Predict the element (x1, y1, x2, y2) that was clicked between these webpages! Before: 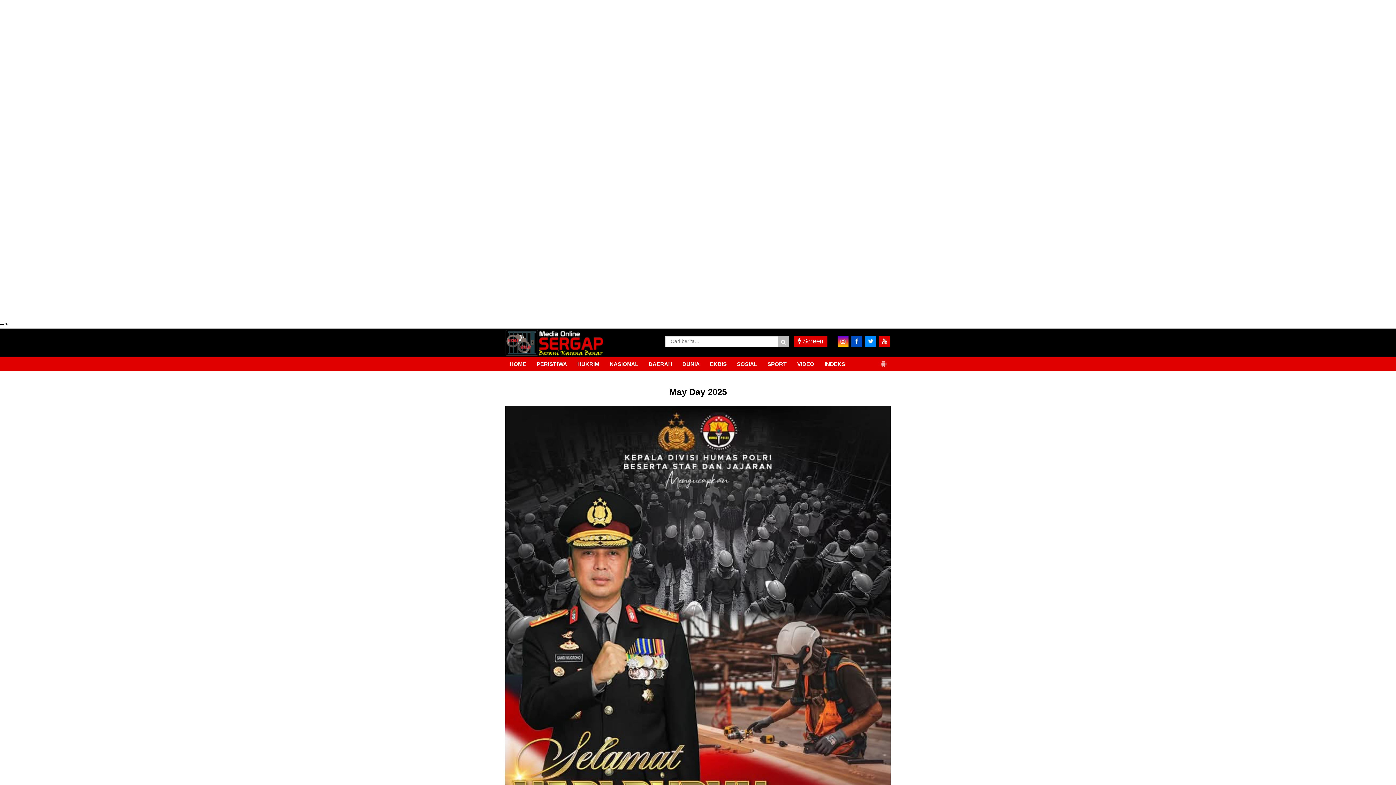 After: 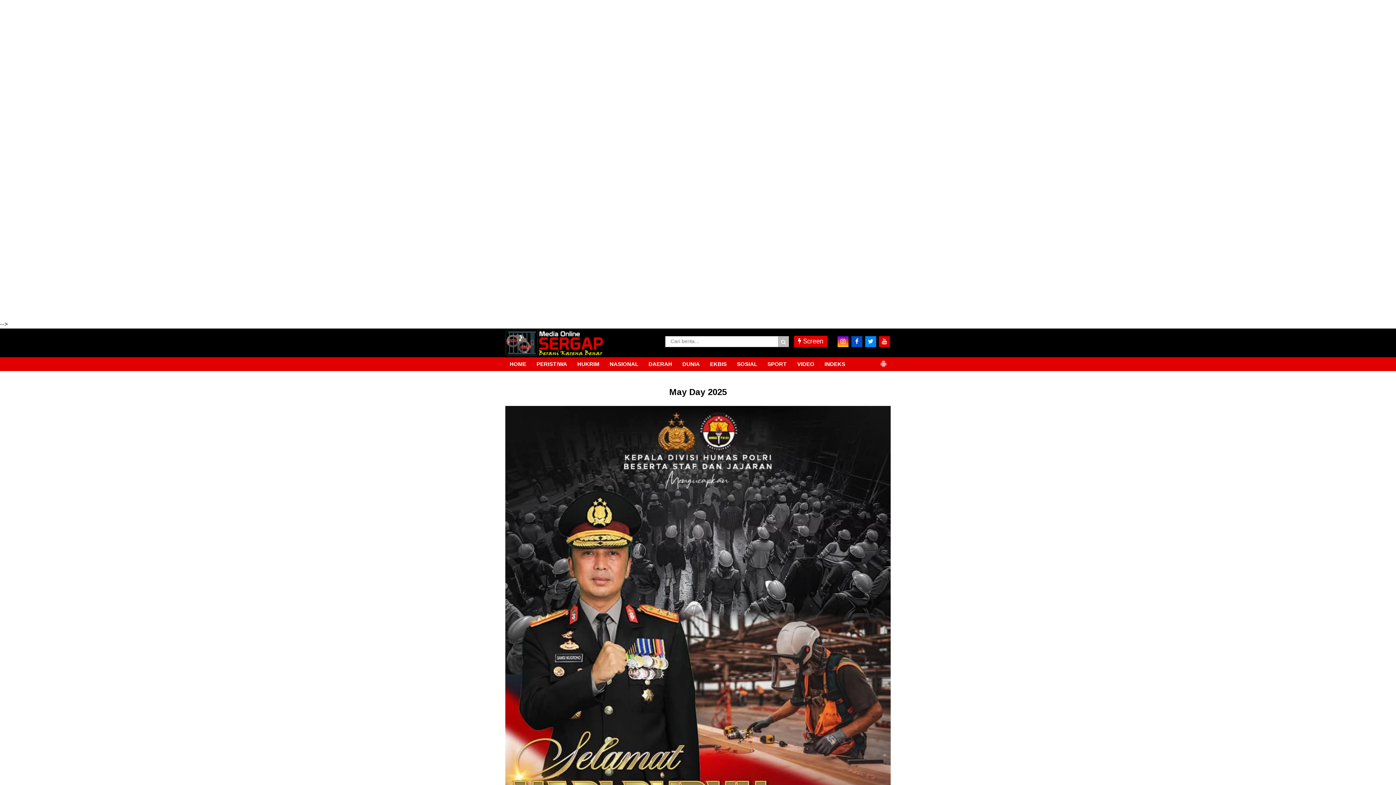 Action: bbox: (505, 328, 604, 357)